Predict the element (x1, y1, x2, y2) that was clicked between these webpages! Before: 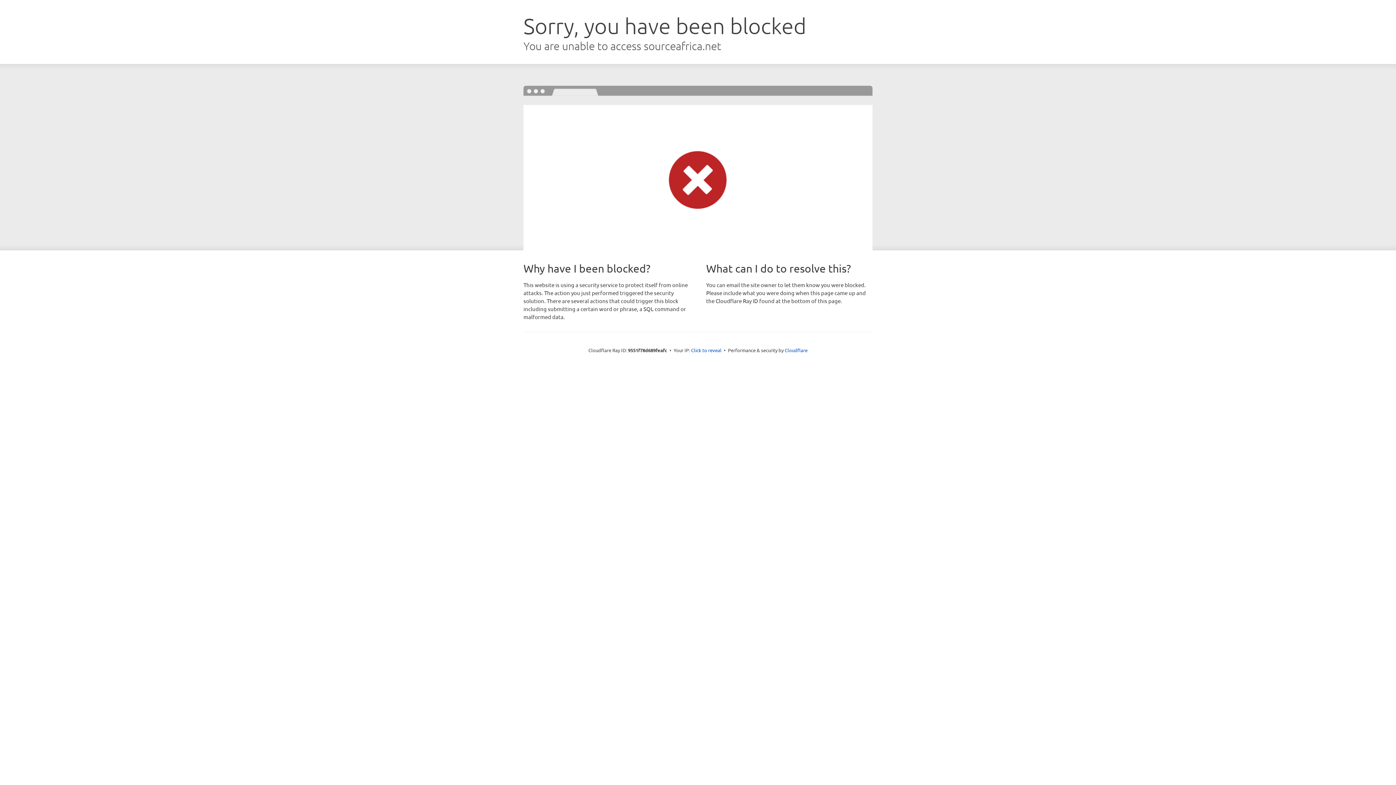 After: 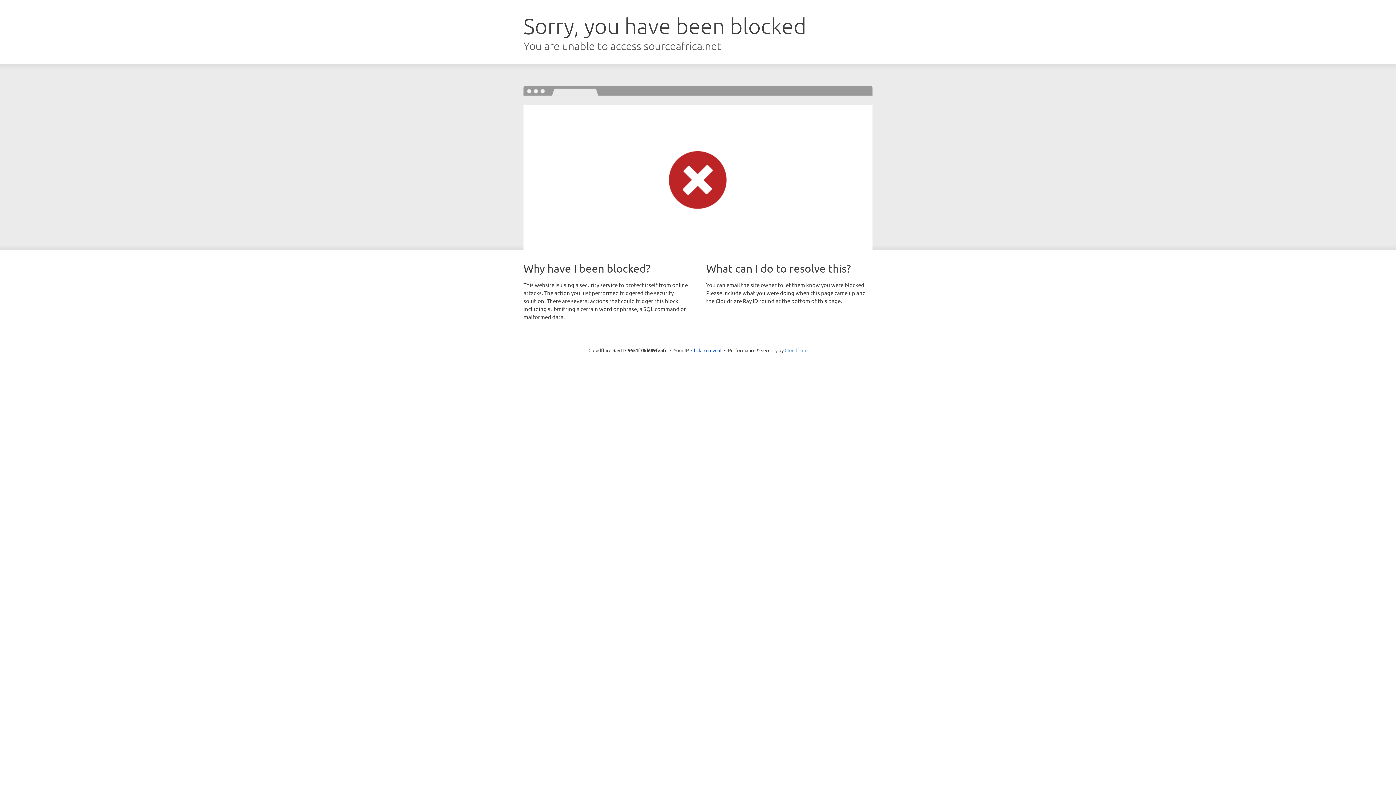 Action: label: Cloudflare bbox: (784, 347, 807, 353)